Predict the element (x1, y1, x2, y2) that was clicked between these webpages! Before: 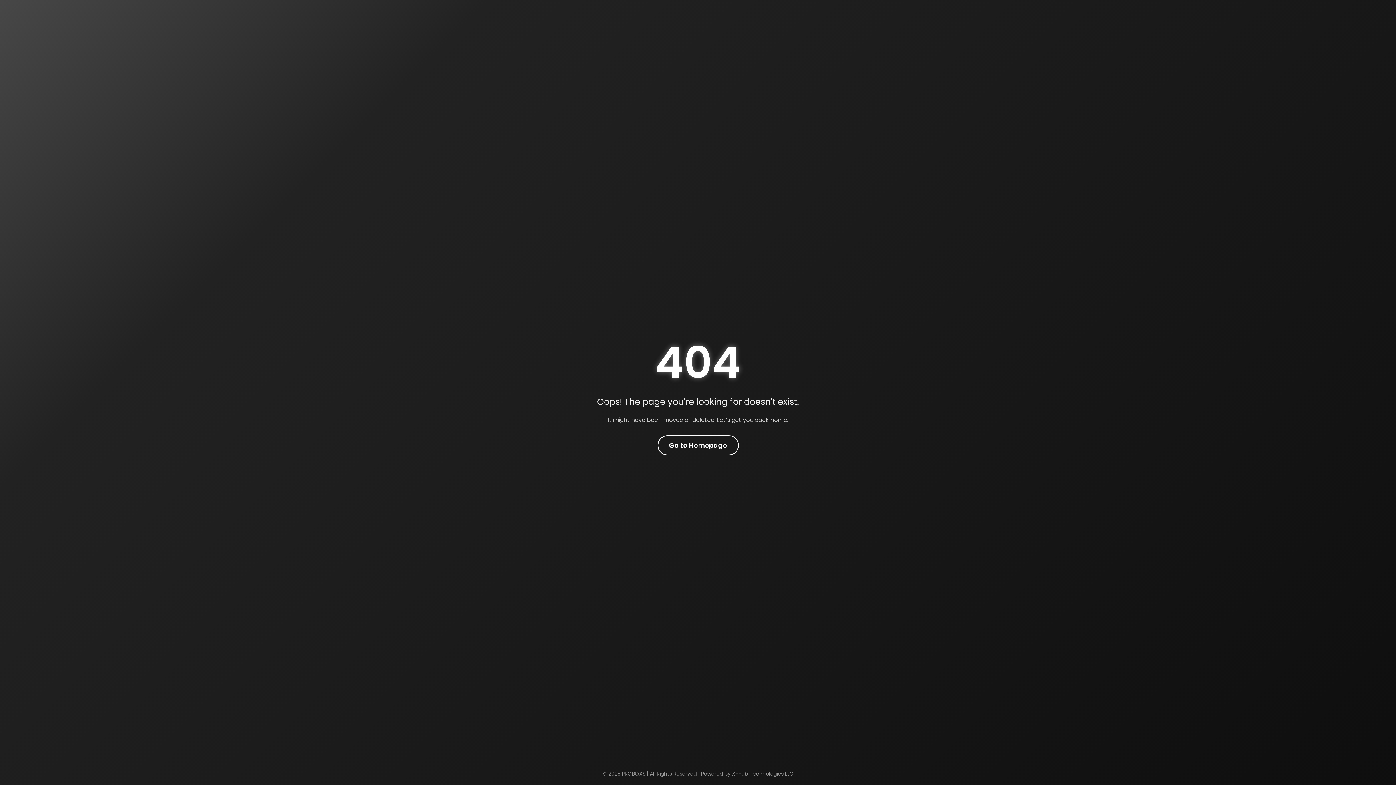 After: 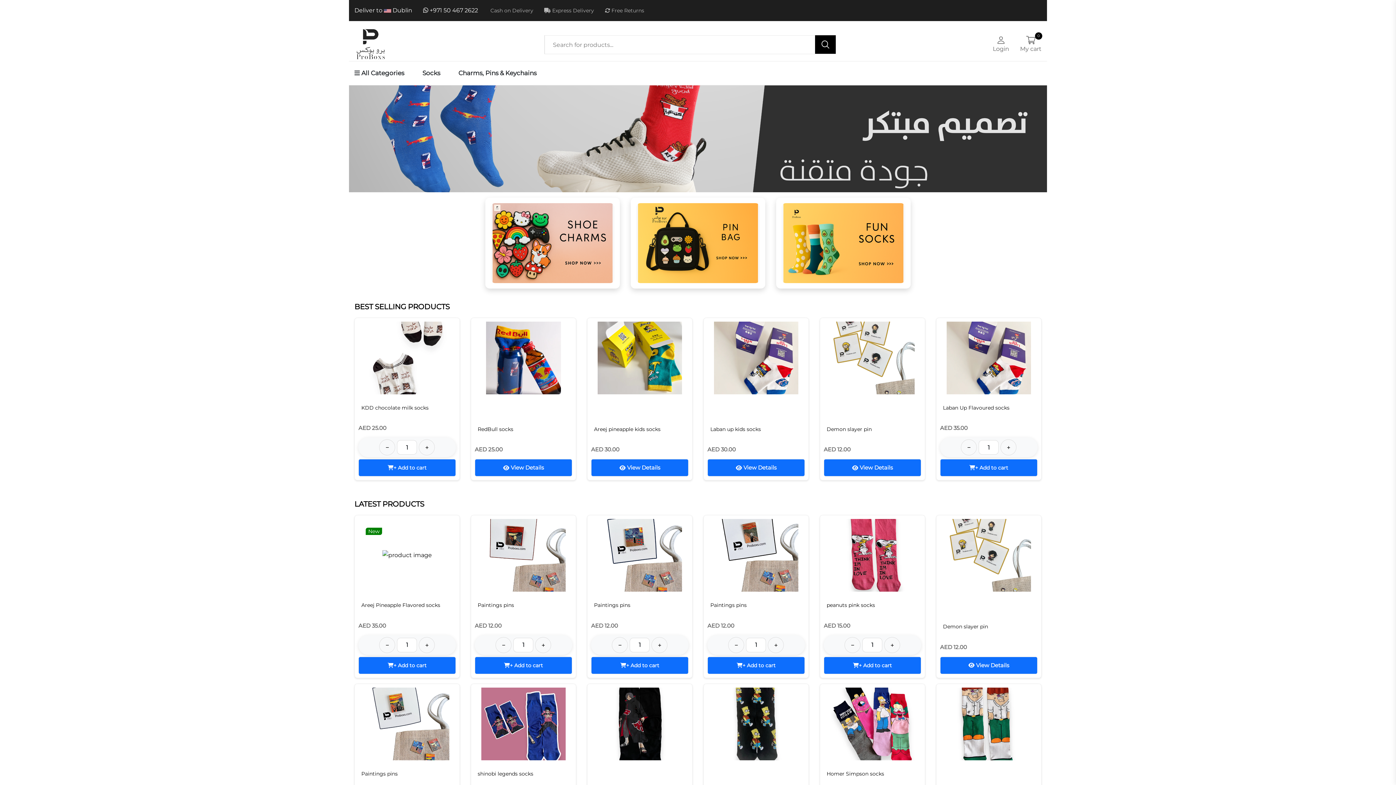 Action: bbox: (657, 435, 738, 455) label: Go to Homepage